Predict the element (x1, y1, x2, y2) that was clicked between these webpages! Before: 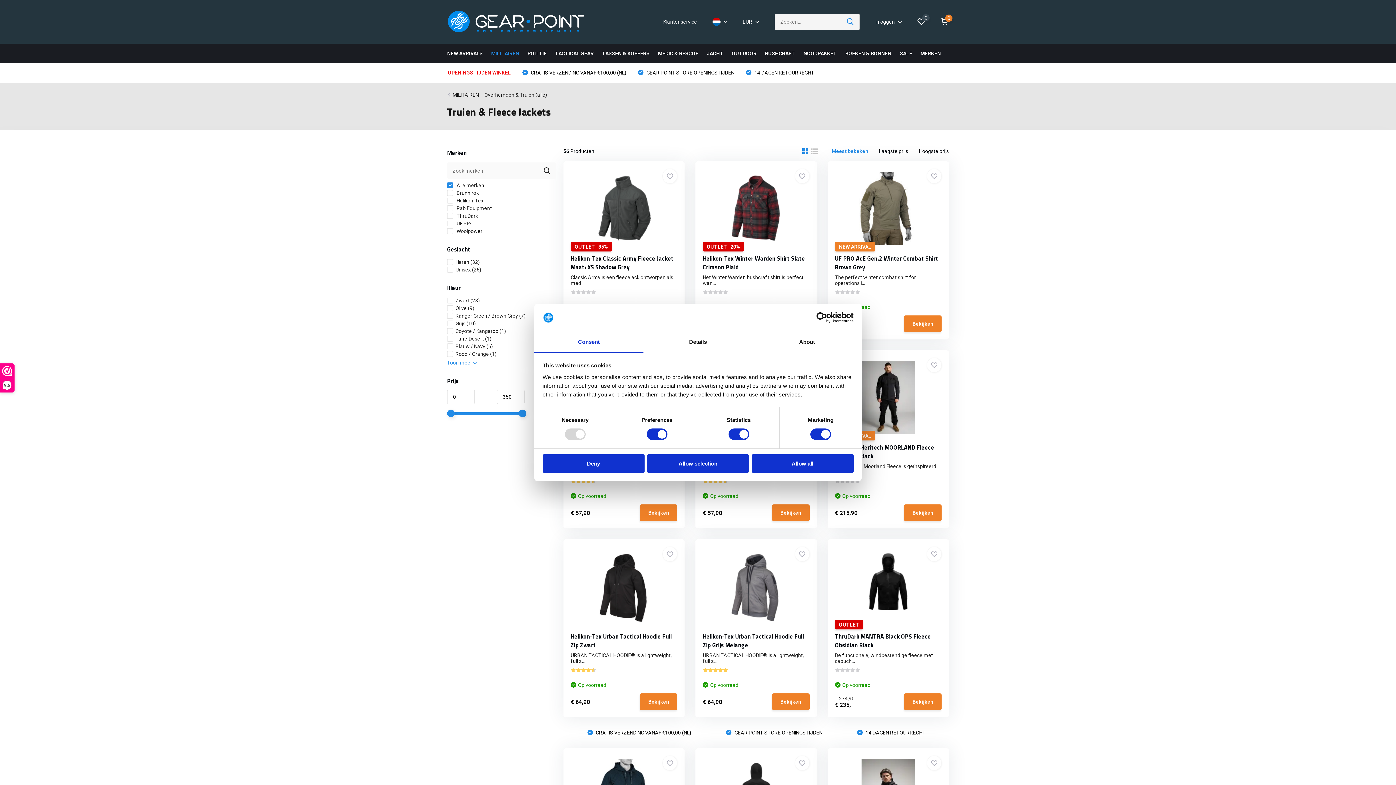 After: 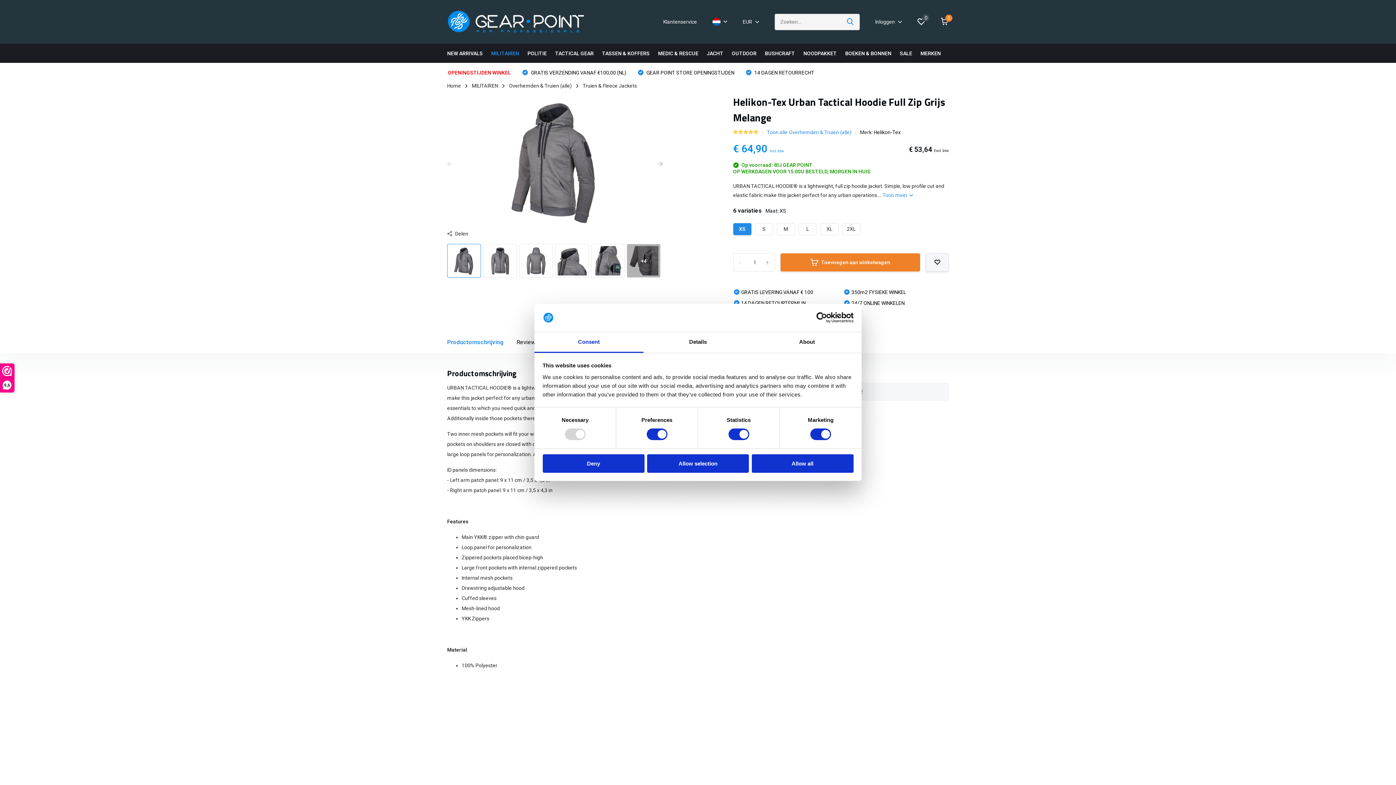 Action: bbox: (772, 693, 809, 710) label: Bekijken